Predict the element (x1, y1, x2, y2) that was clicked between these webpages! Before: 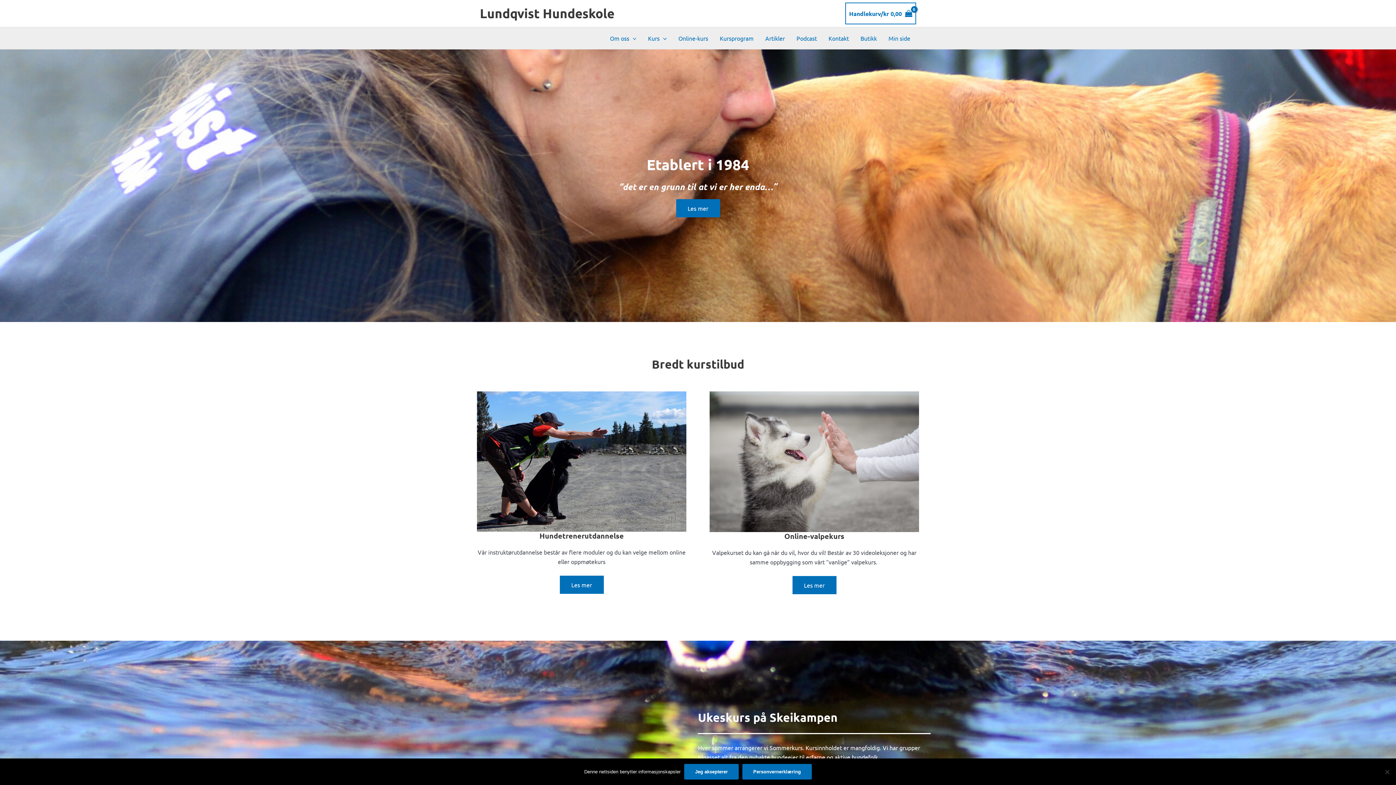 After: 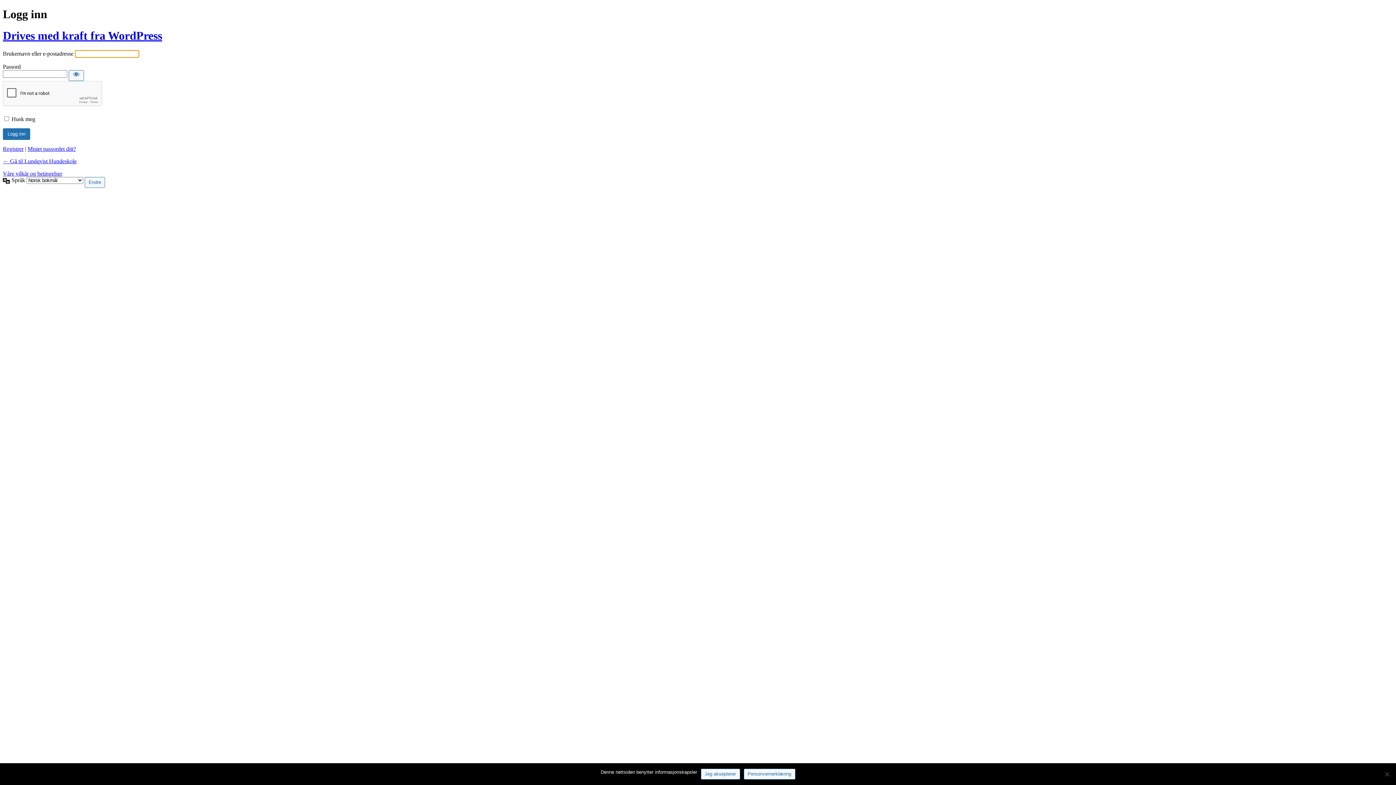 Action: bbox: (882, 27, 916, 49) label: Min side